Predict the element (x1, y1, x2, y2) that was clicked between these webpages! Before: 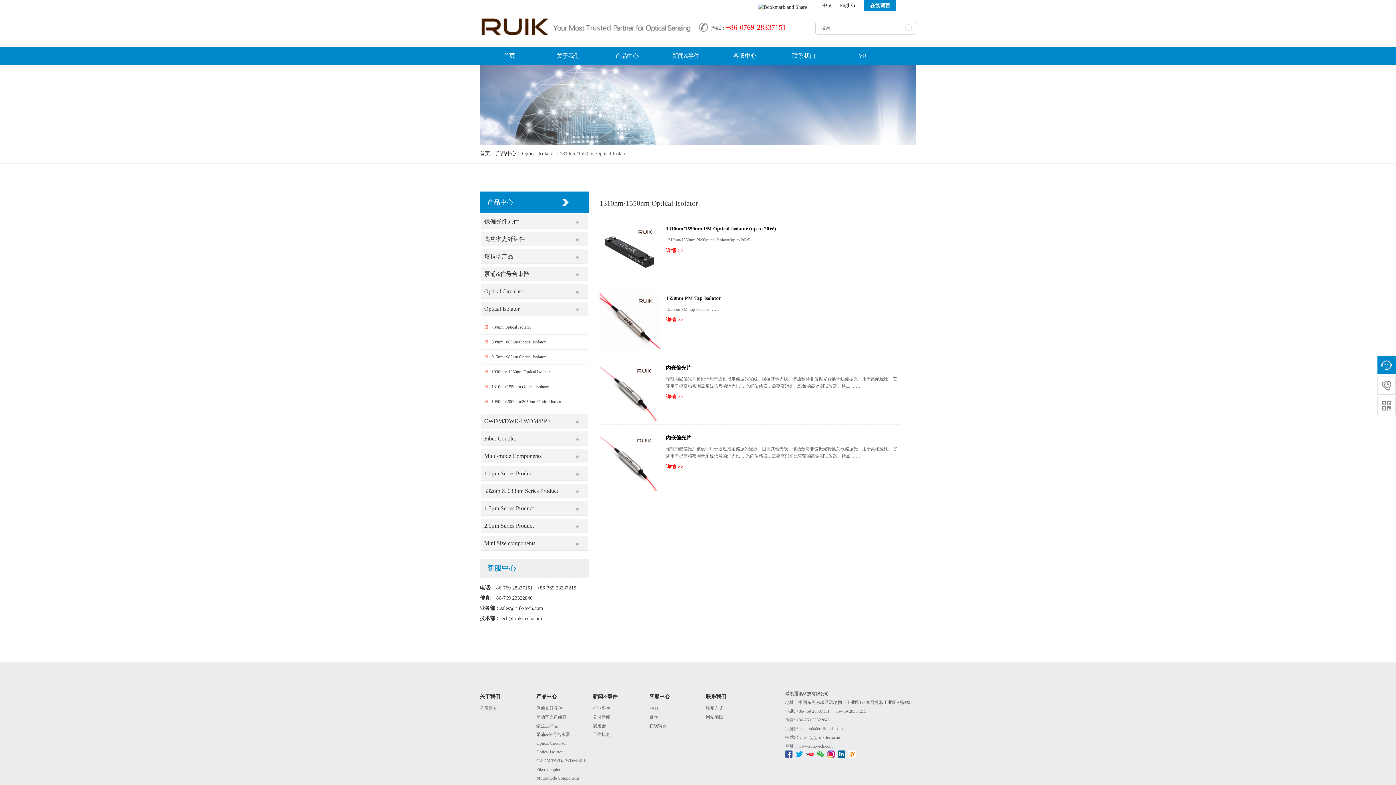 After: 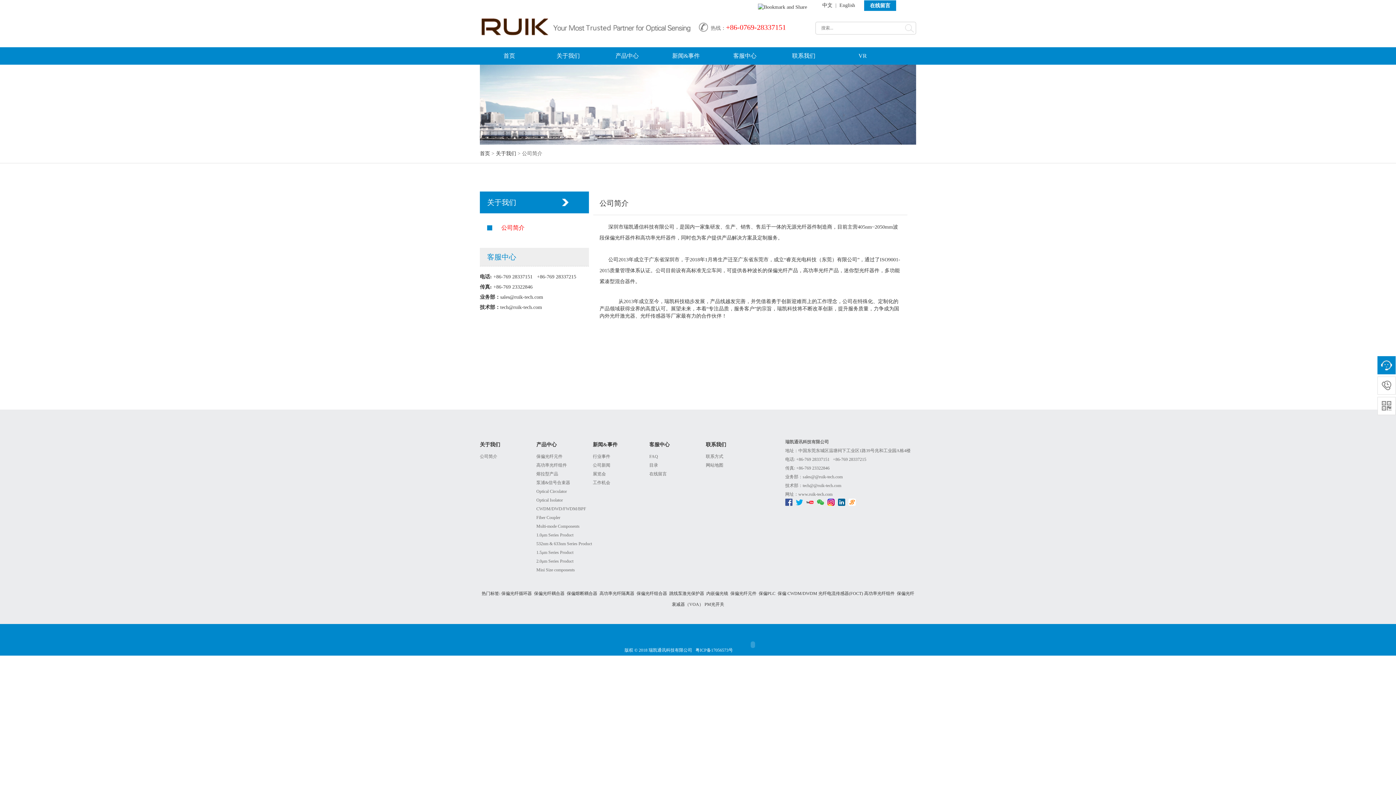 Action: label: 公司简介 bbox: (480, 704, 536, 713)